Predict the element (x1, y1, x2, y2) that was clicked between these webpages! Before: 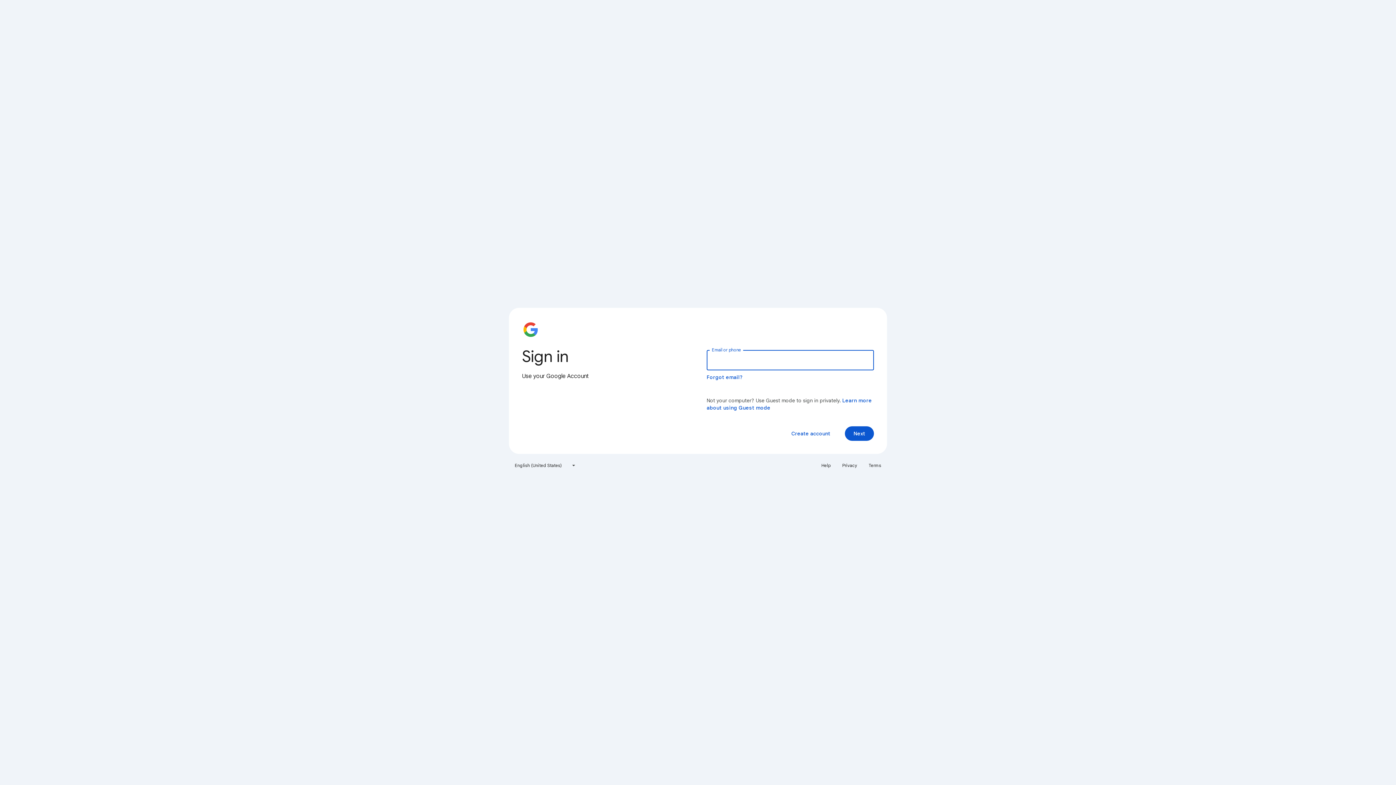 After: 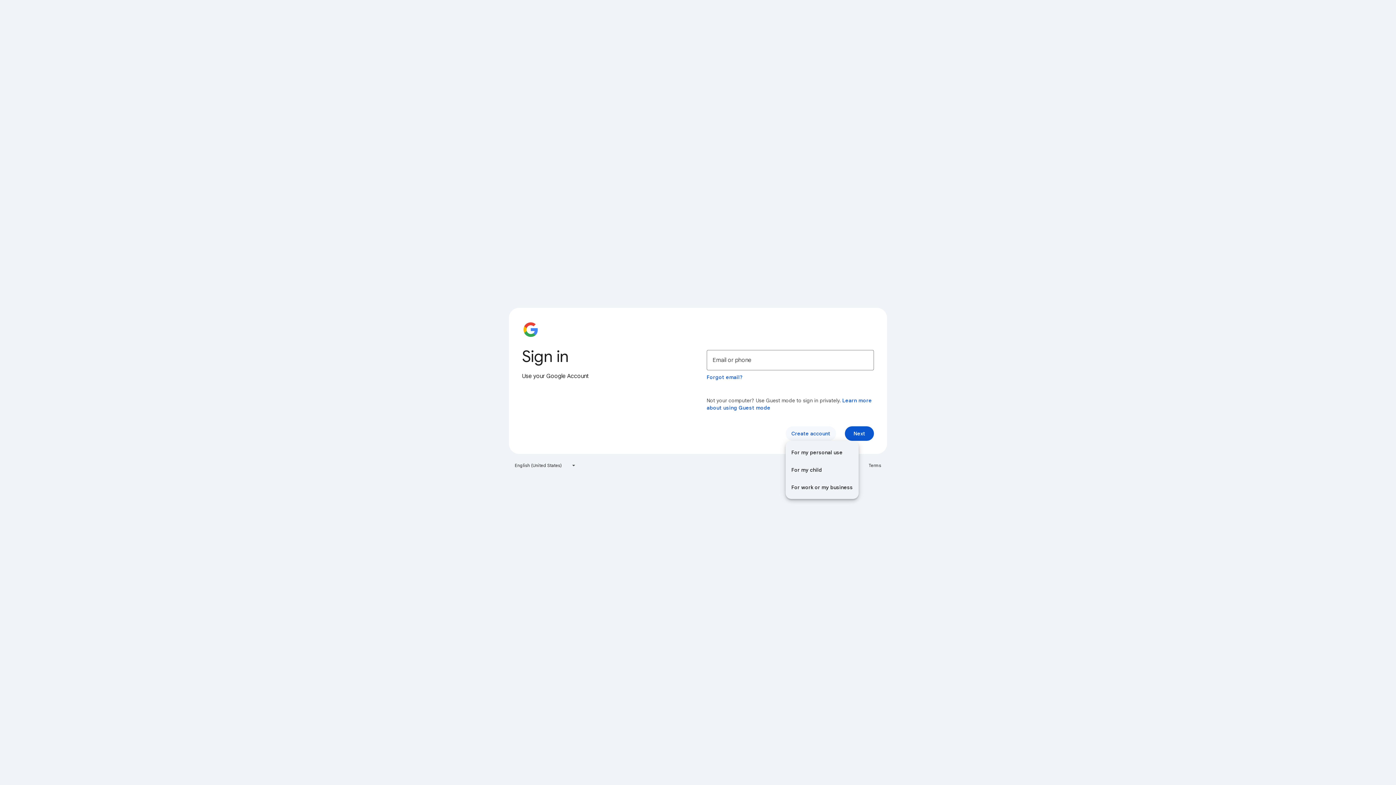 Action: bbox: (785, 426, 836, 441) label: Create account